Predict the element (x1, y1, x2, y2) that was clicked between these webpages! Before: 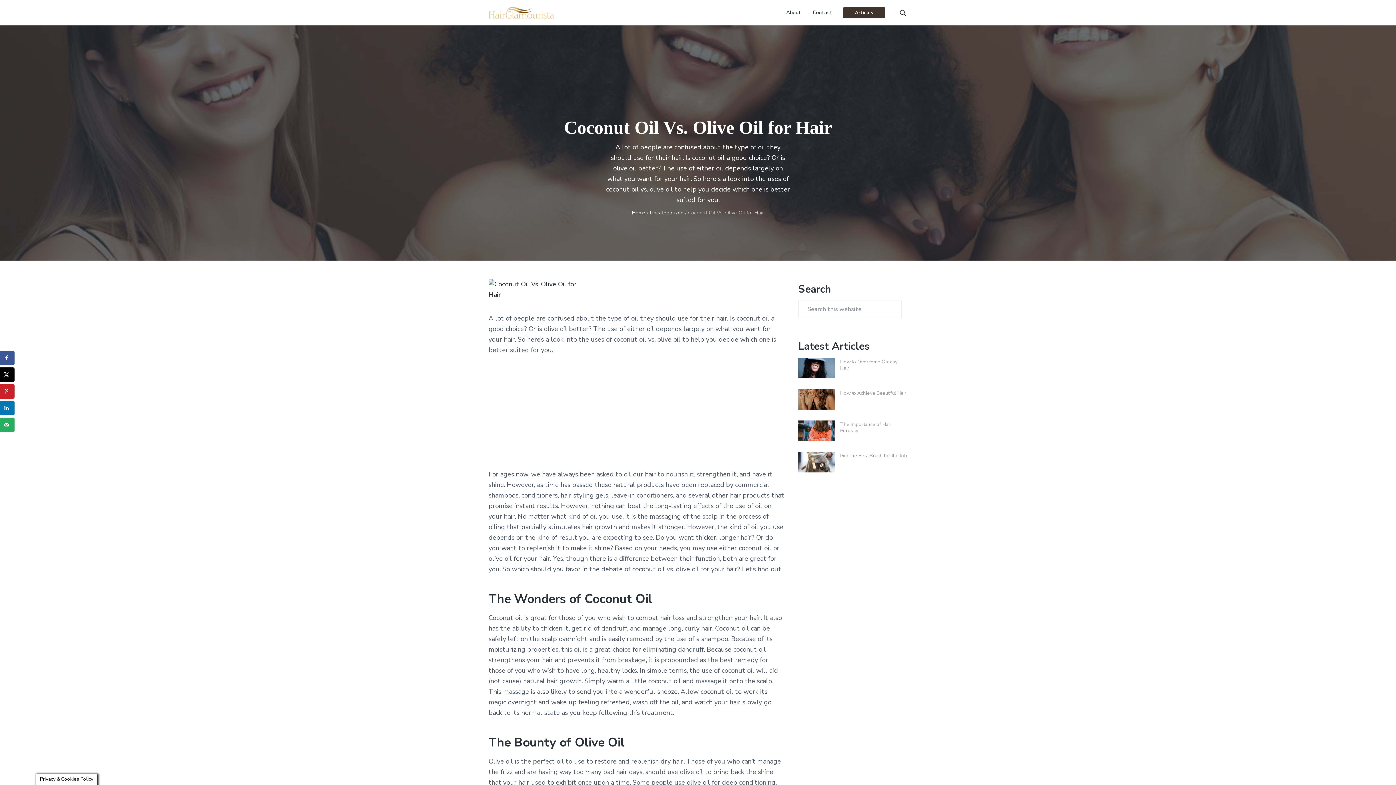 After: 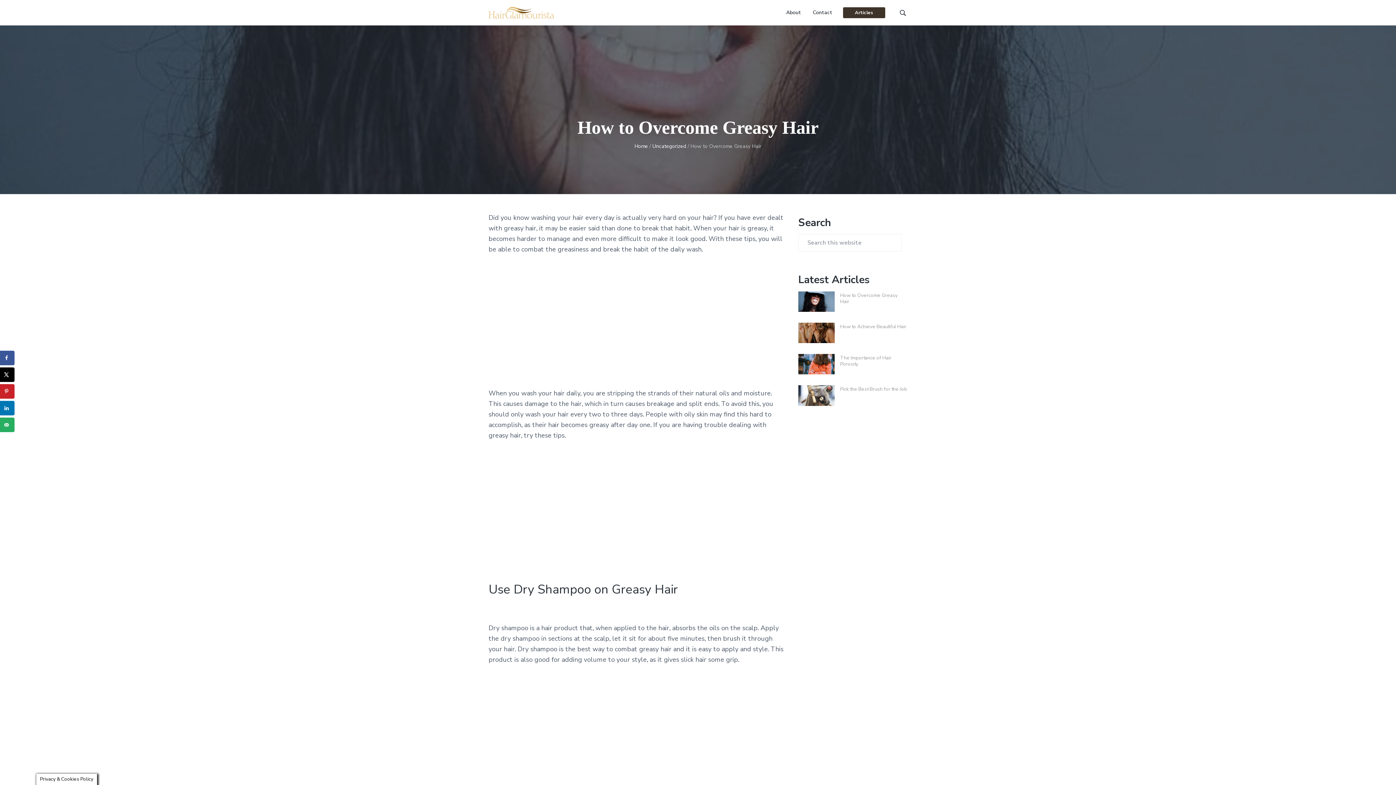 Action: label: How to Overcome Greasy Hair bbox: (840, 358, 897, 371)